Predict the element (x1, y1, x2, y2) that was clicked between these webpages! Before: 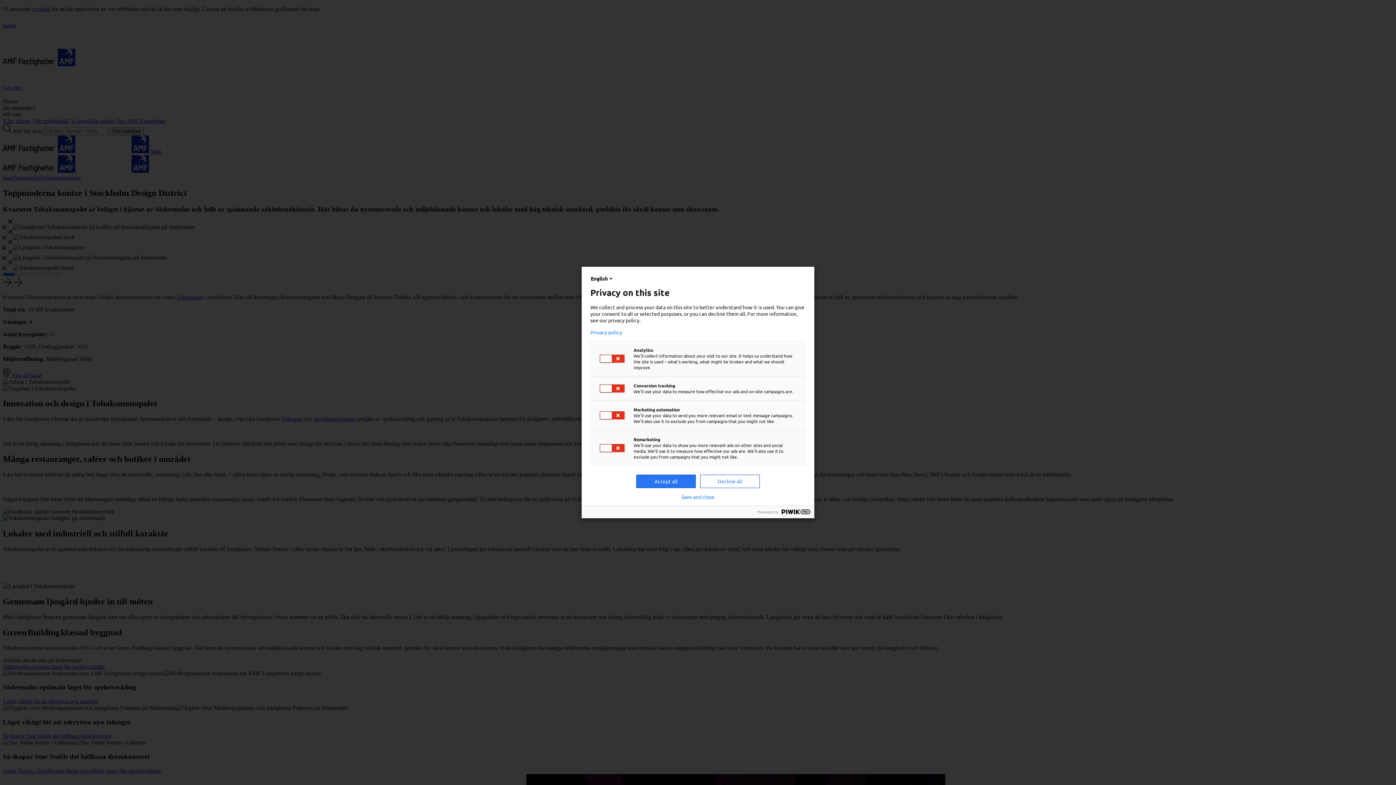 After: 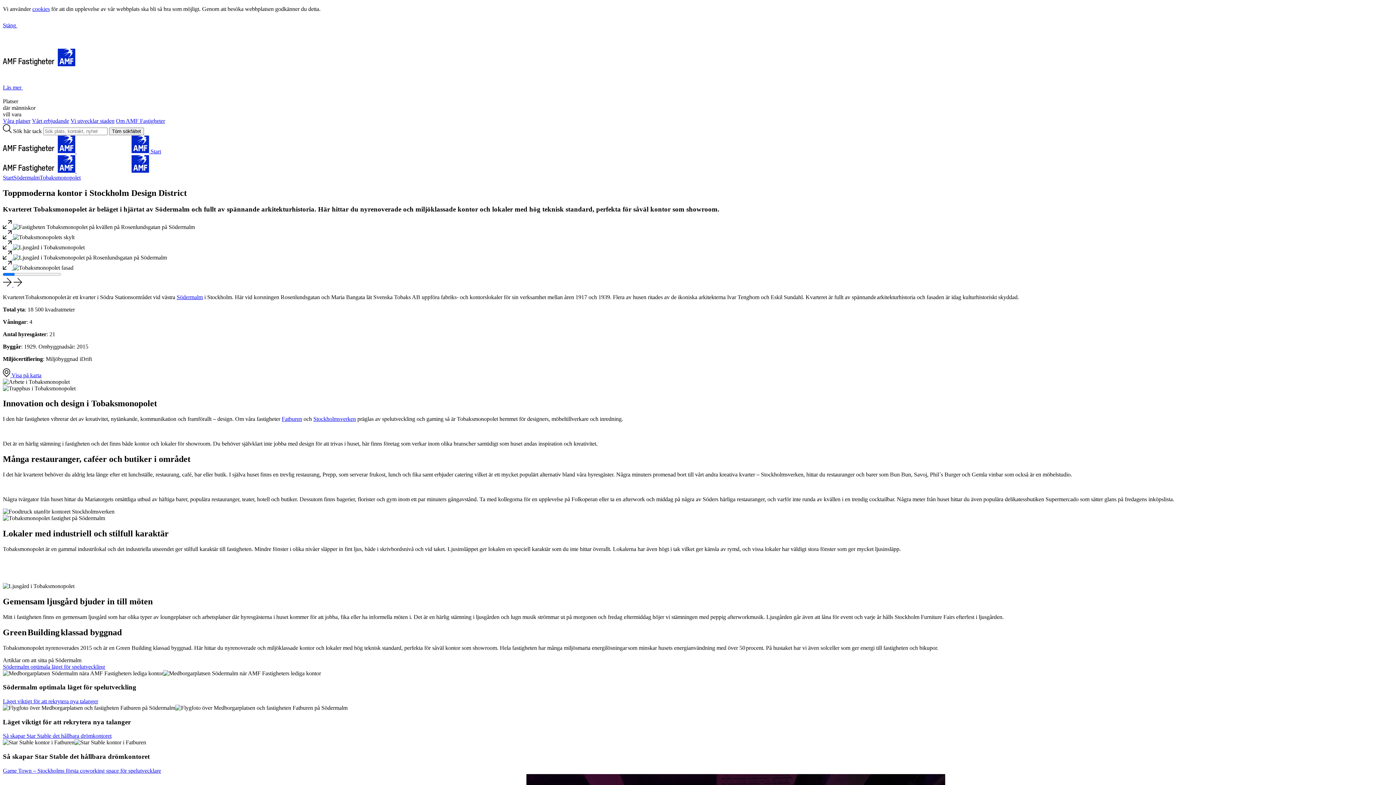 Action: label: Save and close bbox: (681, 494, 714, 500)